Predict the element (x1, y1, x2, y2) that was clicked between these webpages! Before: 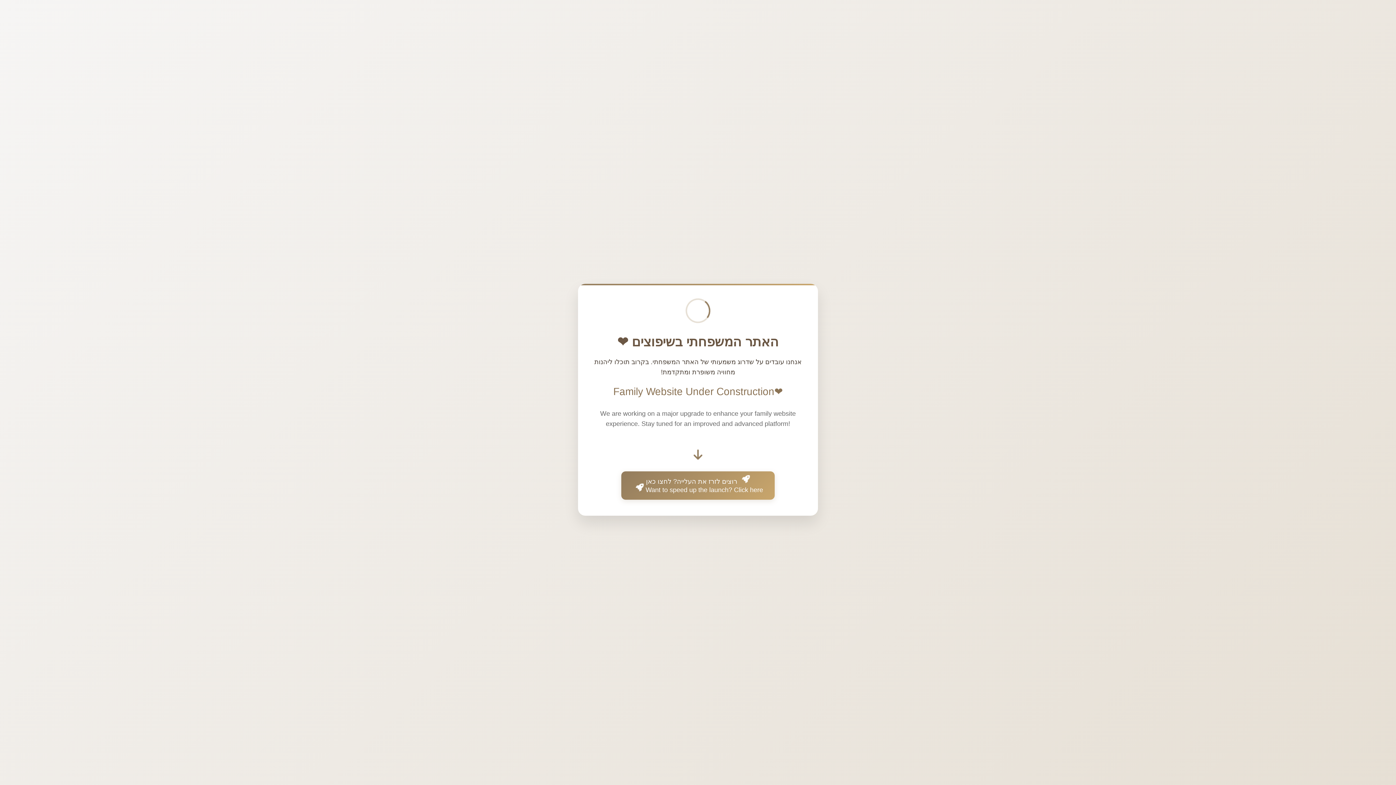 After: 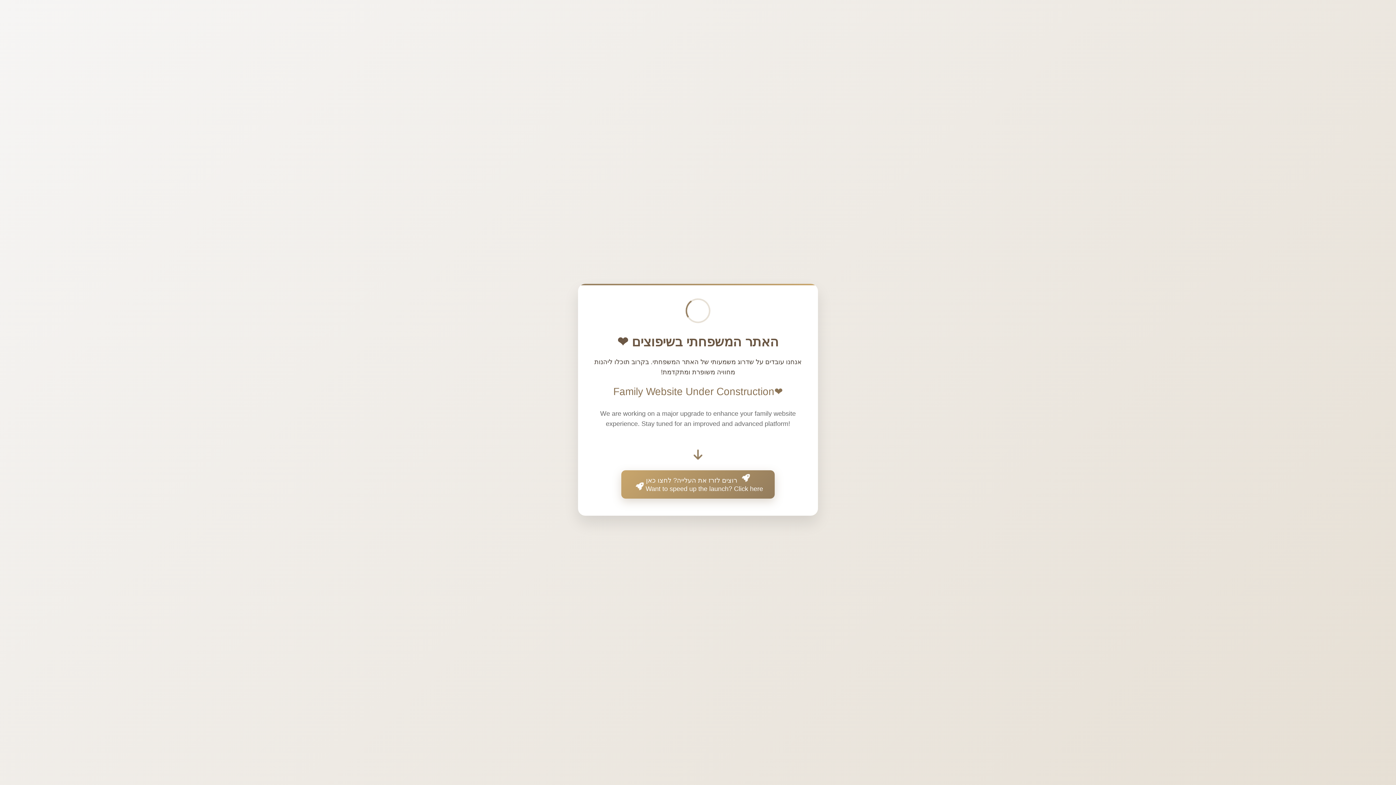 Action: label:  רוצים לזרז את העלייה? לחצו כאן
Want to speed up the launch? Click here  bbox: (621, 471, 774, 500)